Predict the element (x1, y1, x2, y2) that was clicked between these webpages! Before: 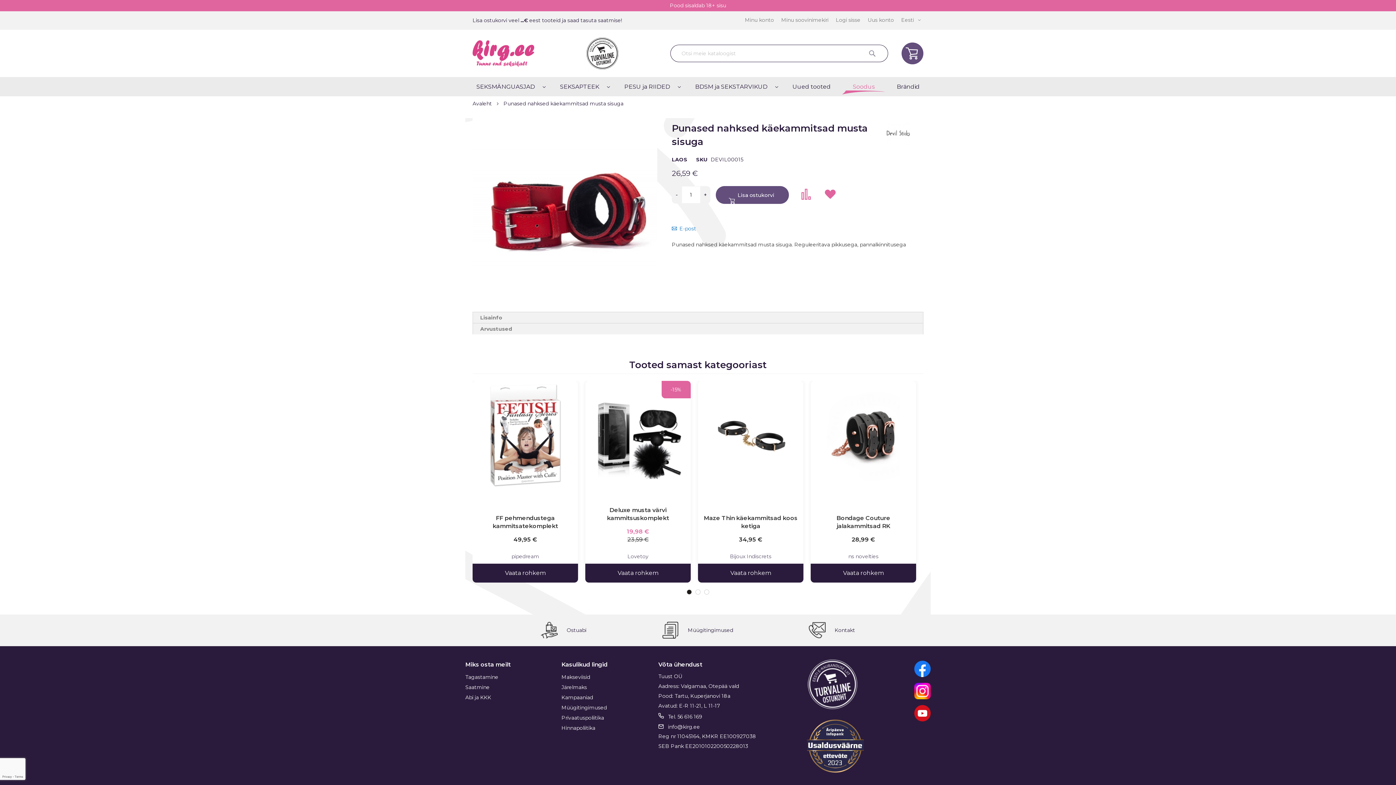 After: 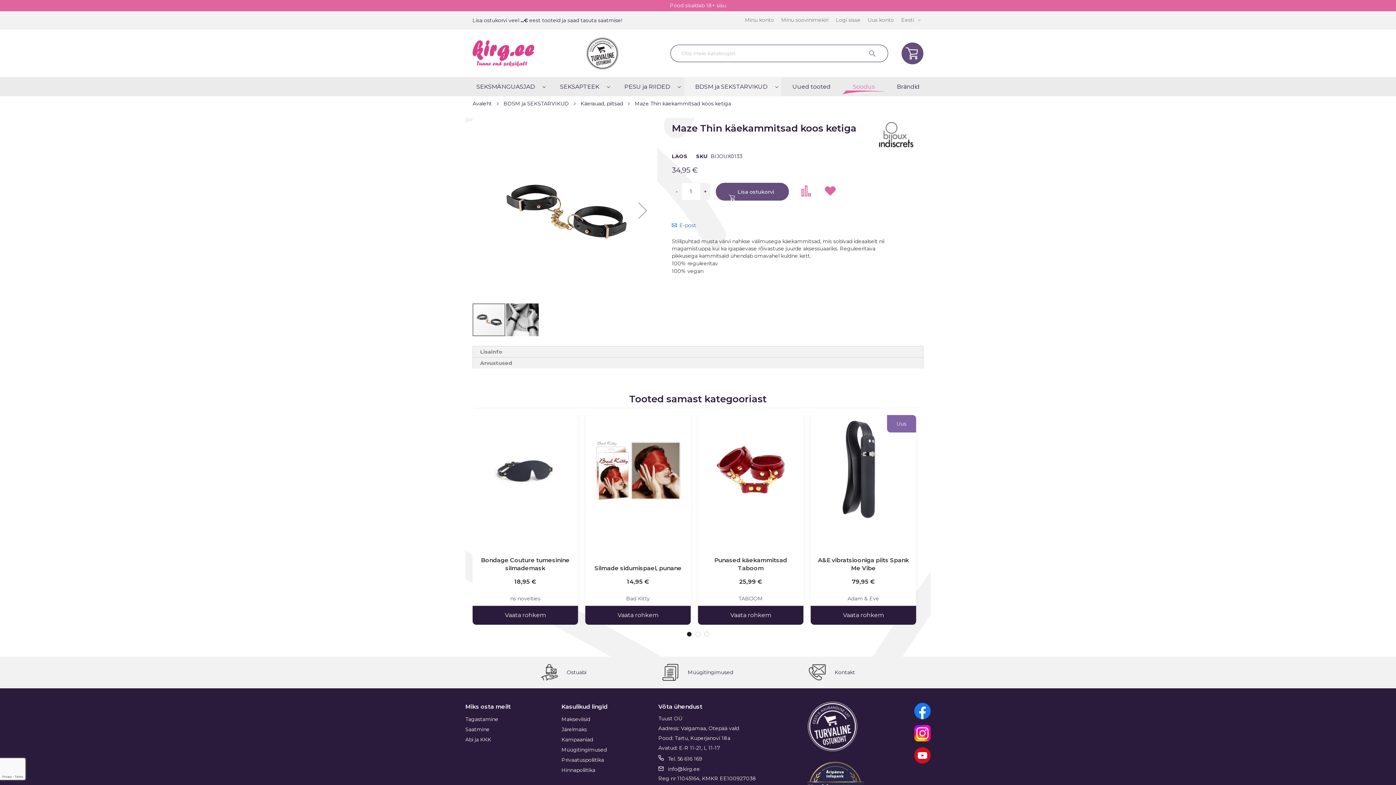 Action: bbox: (698, 381, 803, 492)